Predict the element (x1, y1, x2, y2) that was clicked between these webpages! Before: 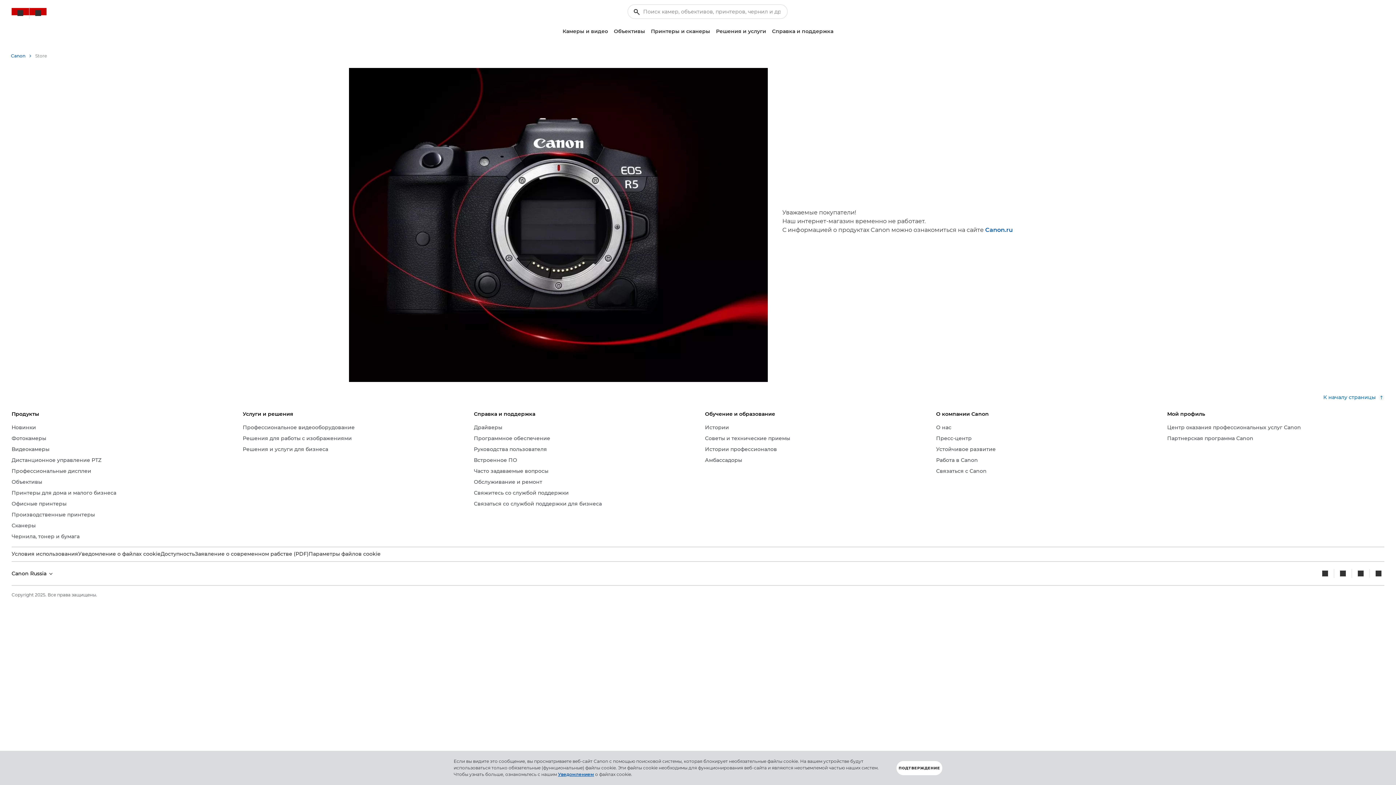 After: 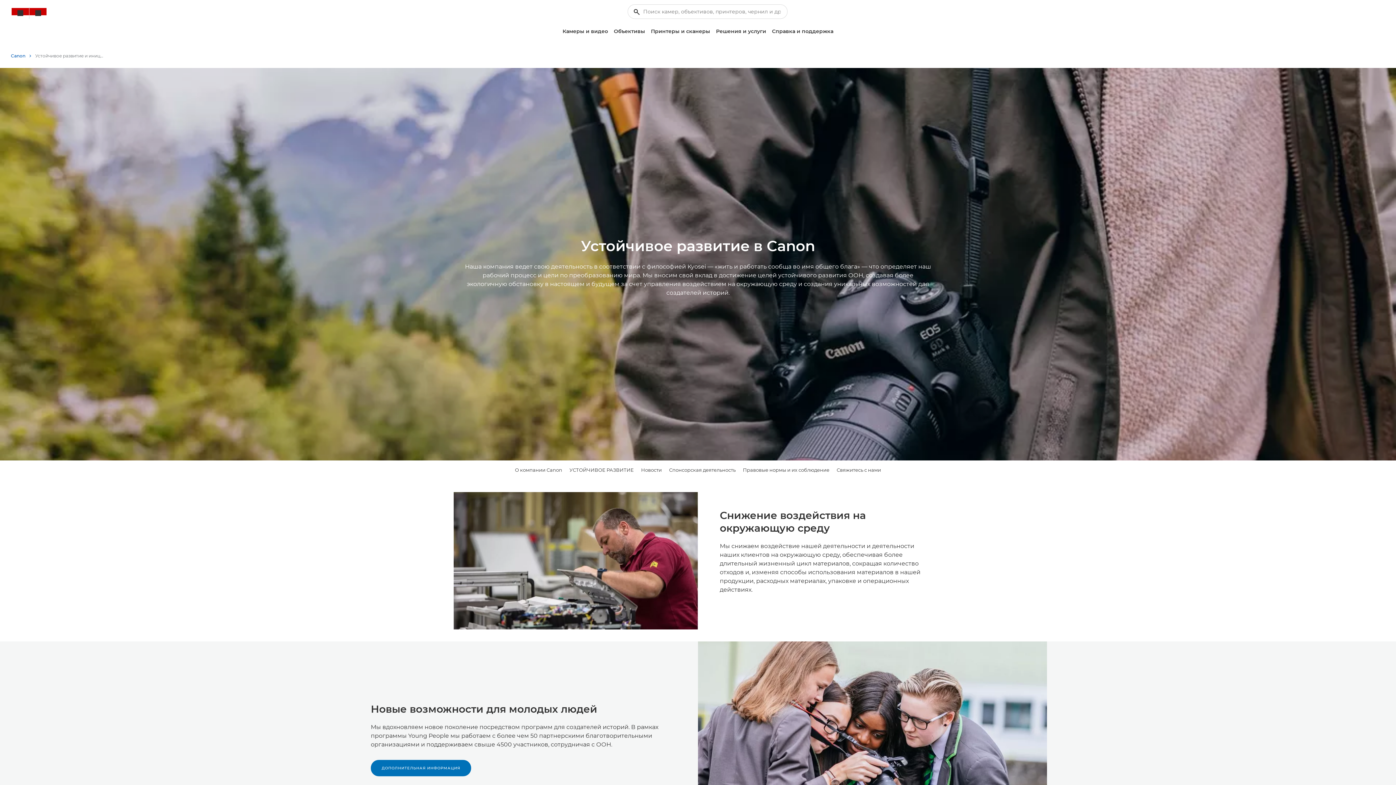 Action: bbox: (936, 445, 995, 453) label: Устойчивое развитие